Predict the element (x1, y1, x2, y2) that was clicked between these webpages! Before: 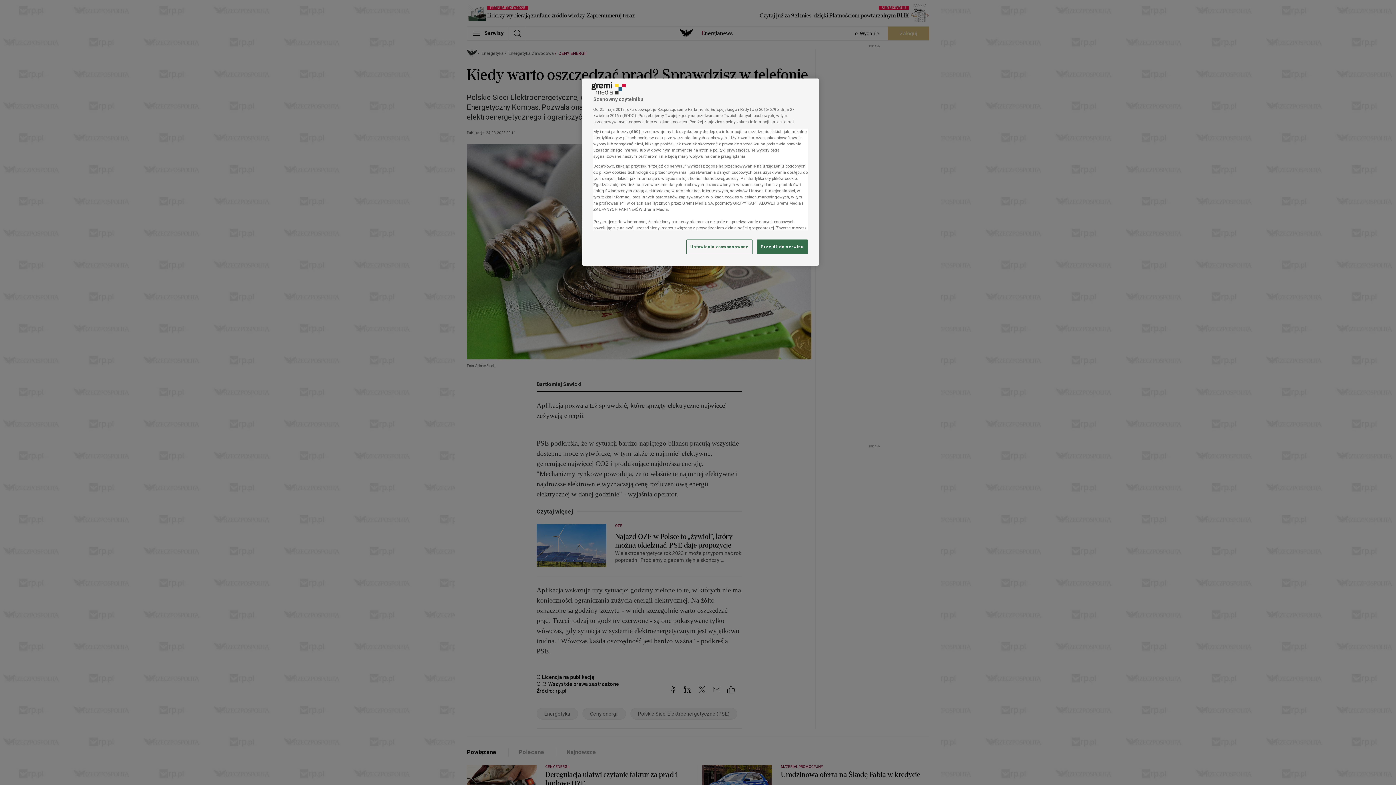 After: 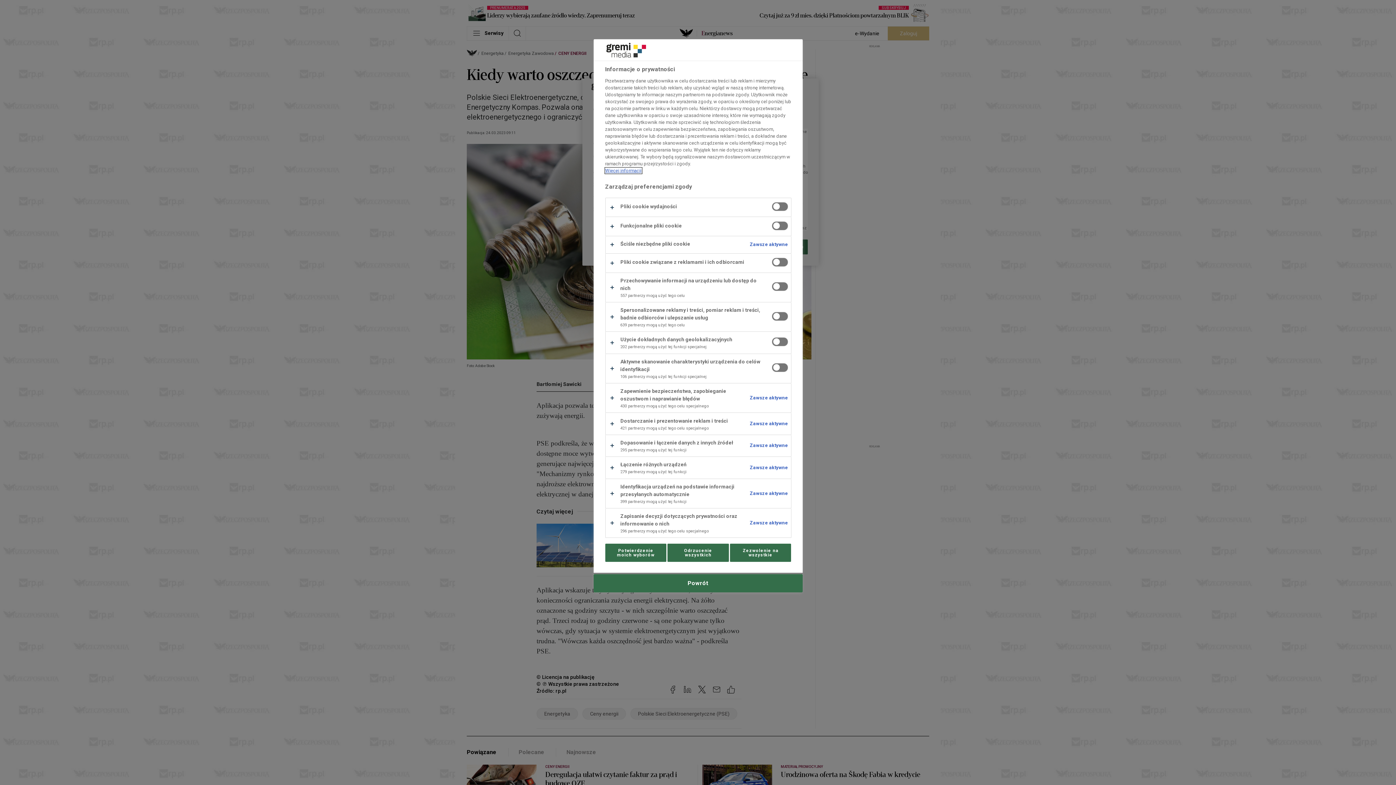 Action: label: Ustawienia zaawansowane bbox: (686, 239, 752, 254)